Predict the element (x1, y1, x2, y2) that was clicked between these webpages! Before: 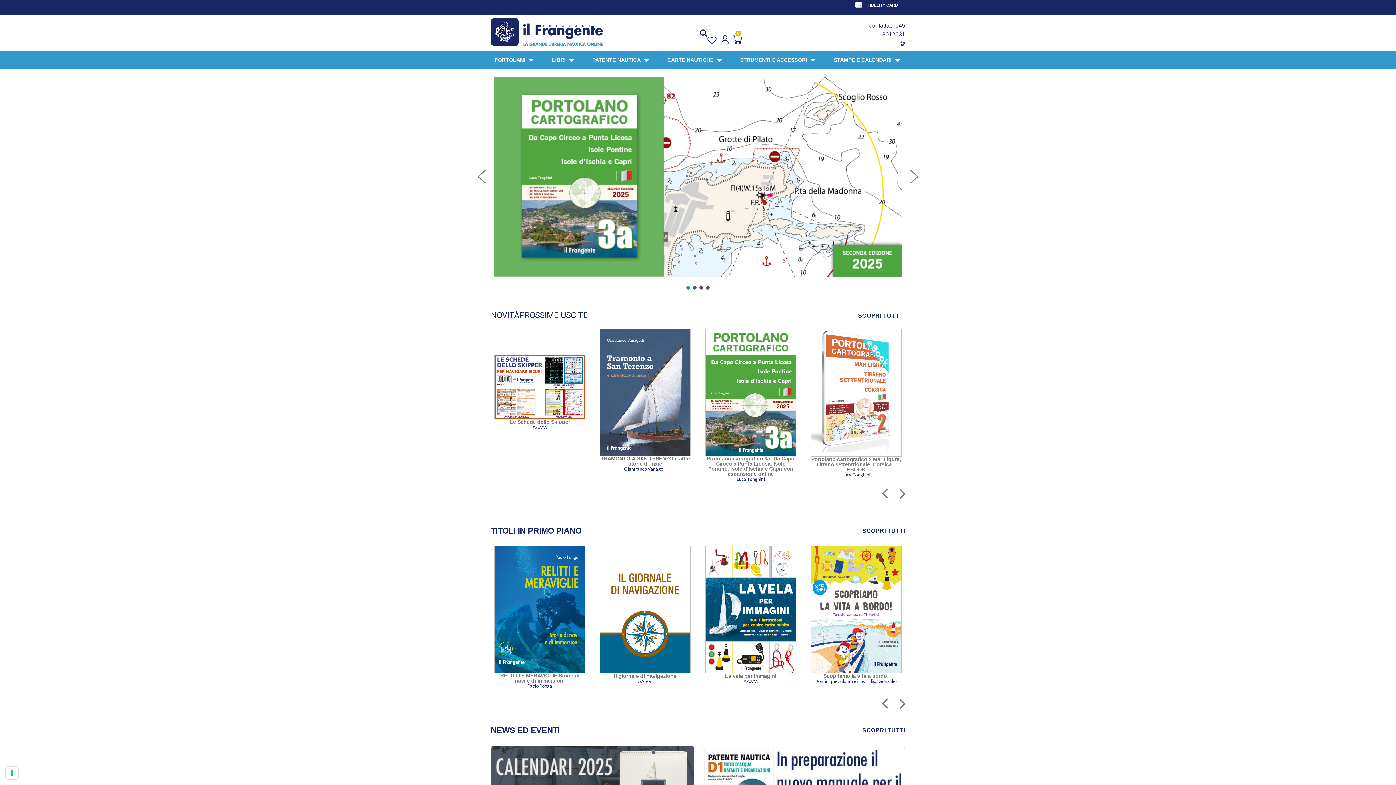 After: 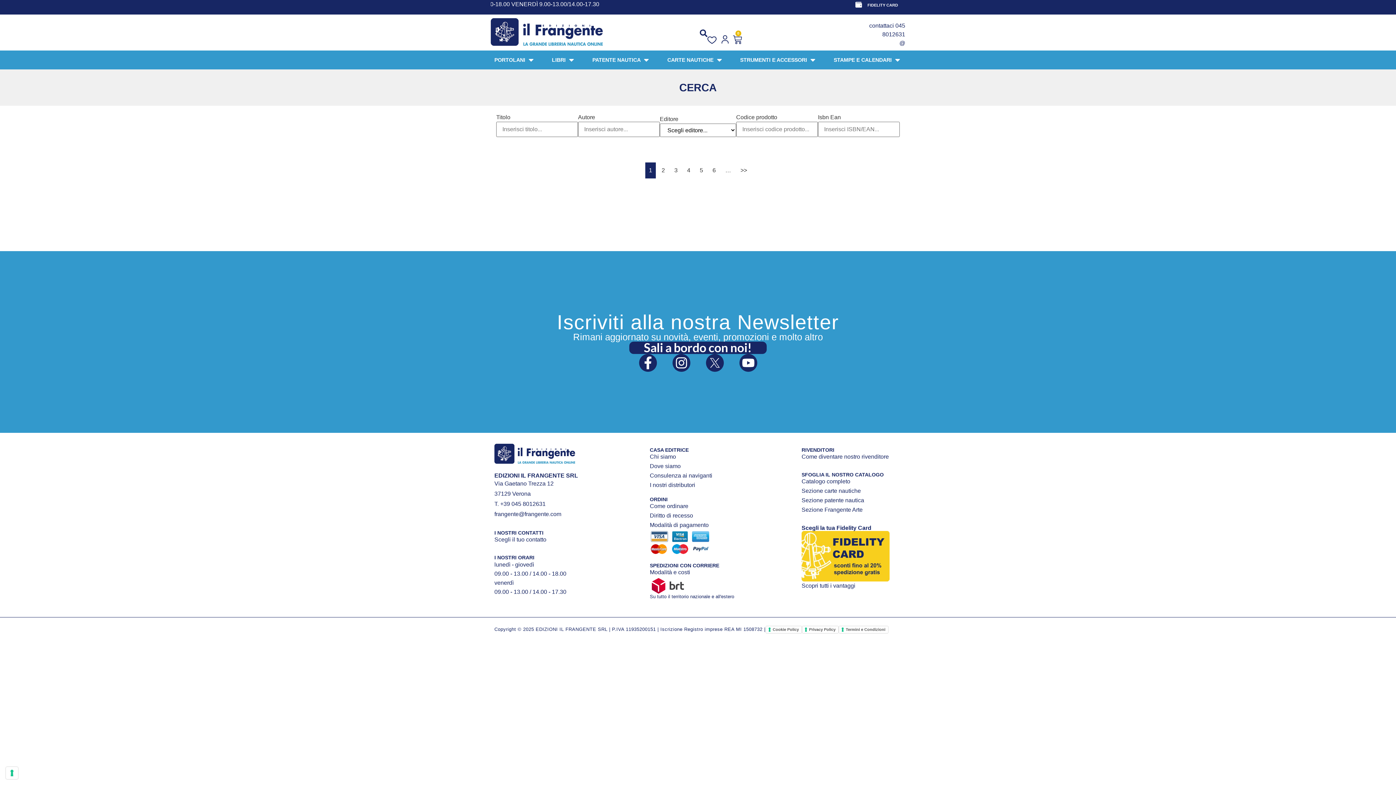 Action: bbox: (699, 29, 707, 37)